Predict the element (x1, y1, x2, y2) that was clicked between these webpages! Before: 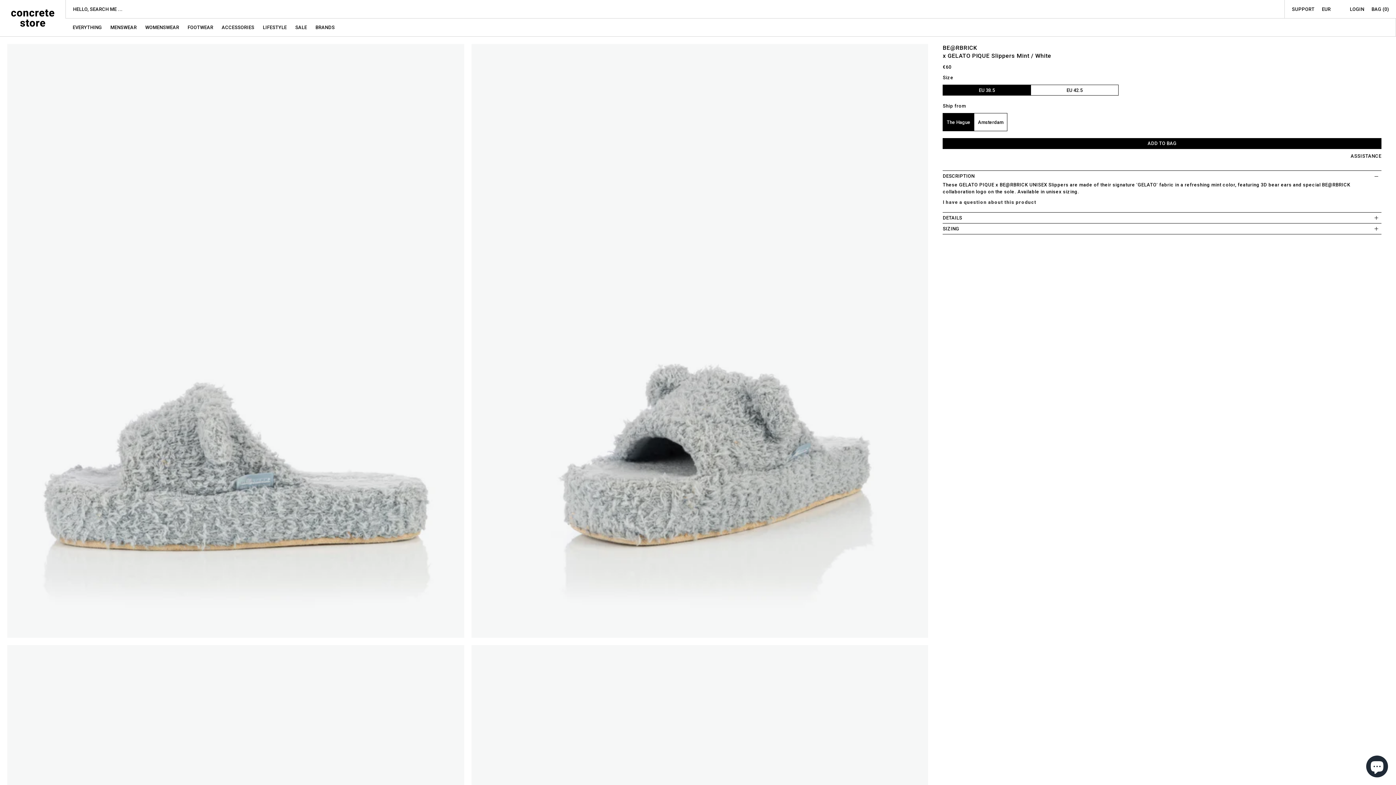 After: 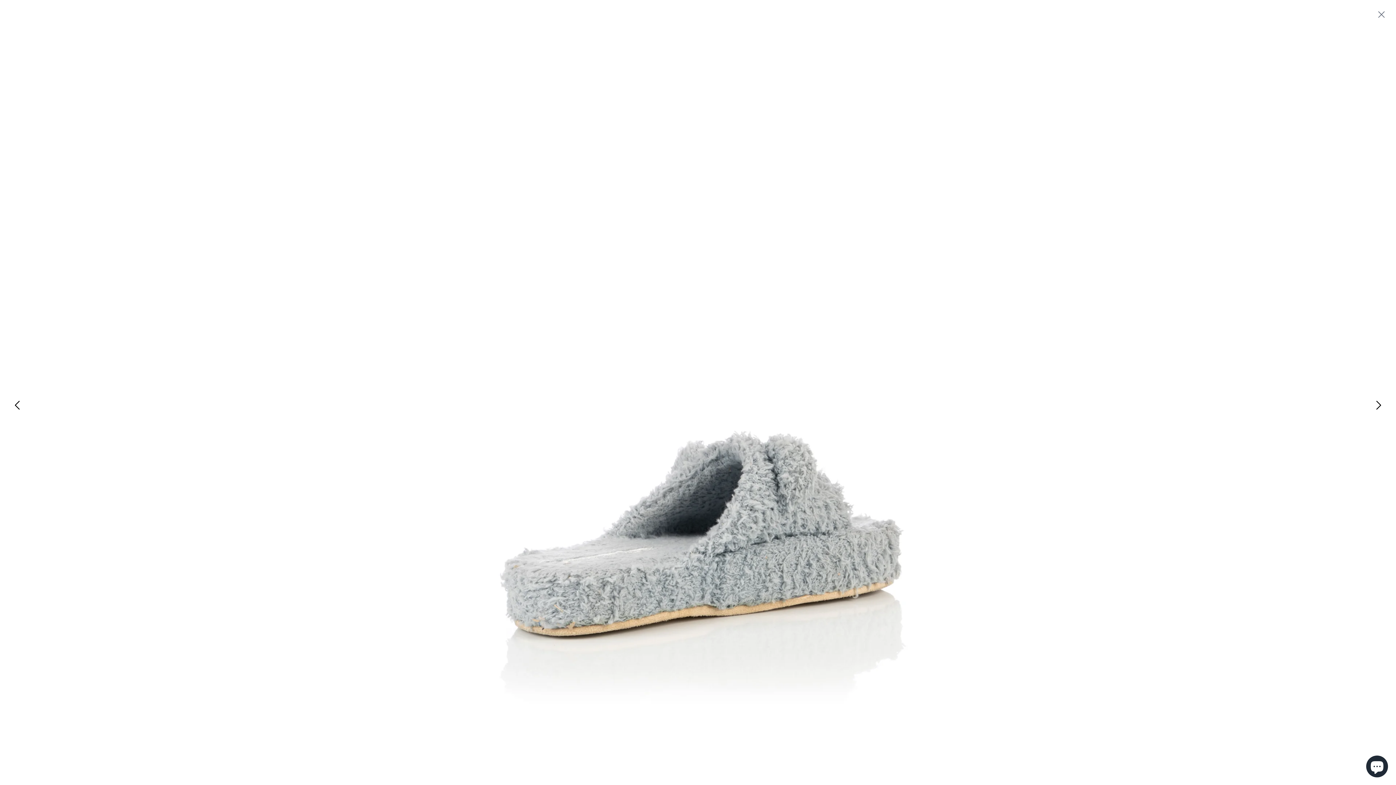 Action: bbox: (471, 44, 928, 638)